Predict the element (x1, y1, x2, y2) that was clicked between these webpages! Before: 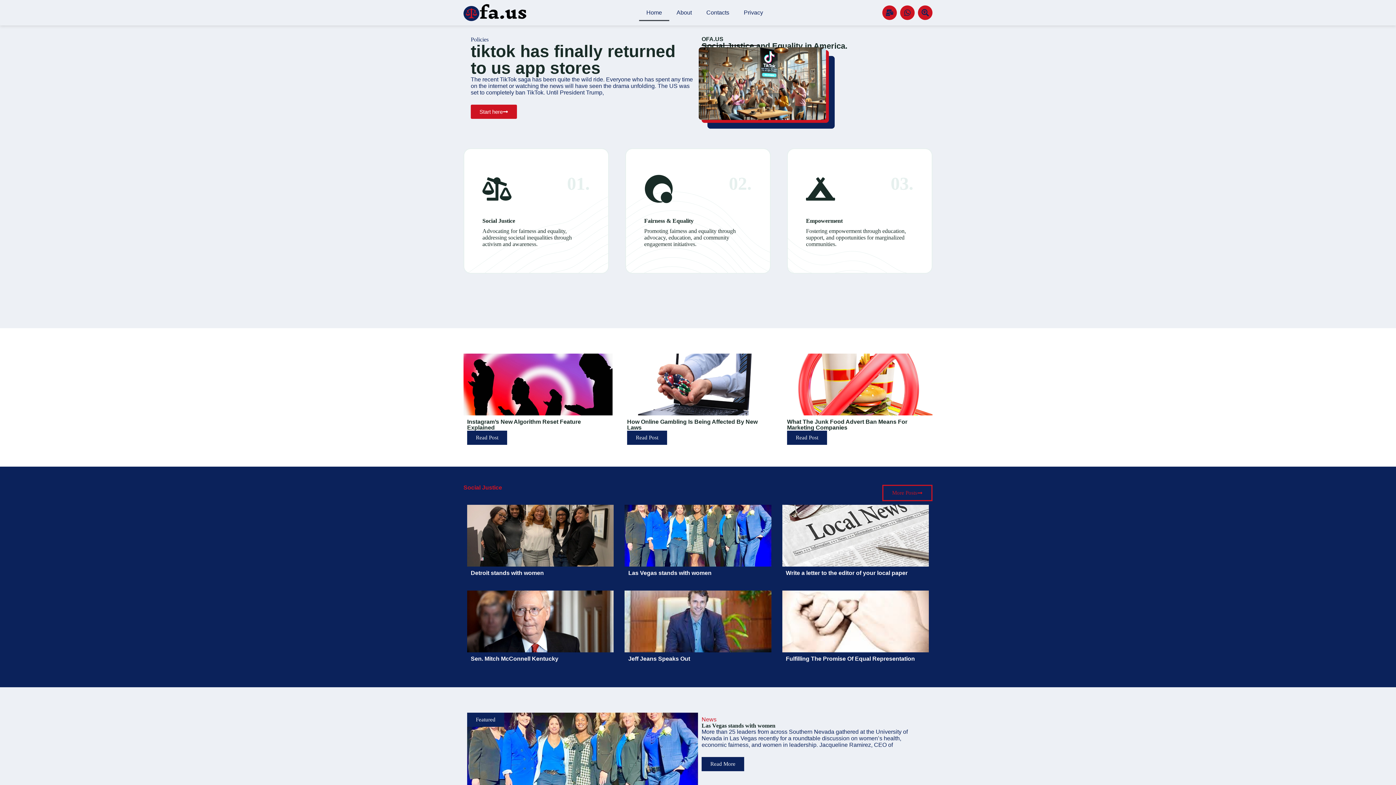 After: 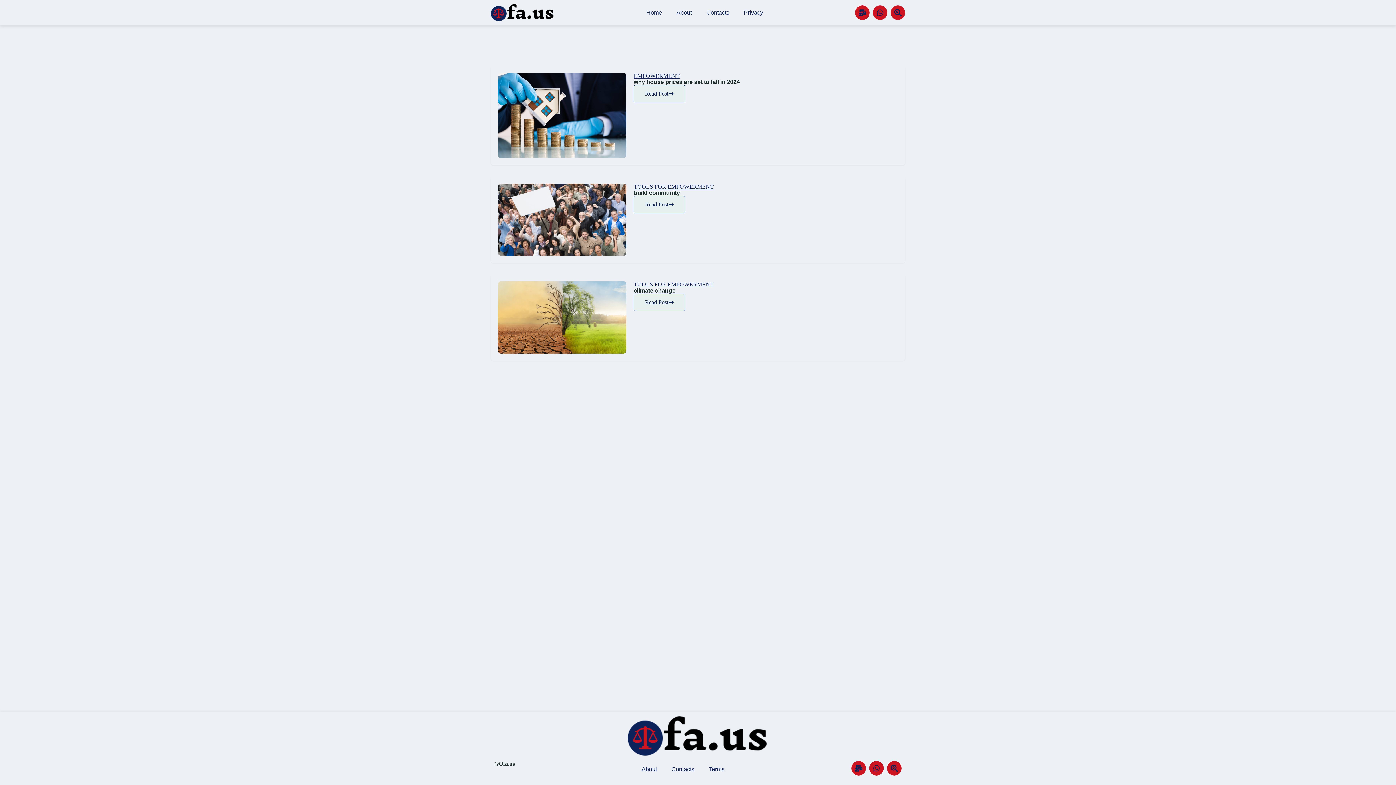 Action: label: Empowerment  bbox: (806, 174, 835, 203)